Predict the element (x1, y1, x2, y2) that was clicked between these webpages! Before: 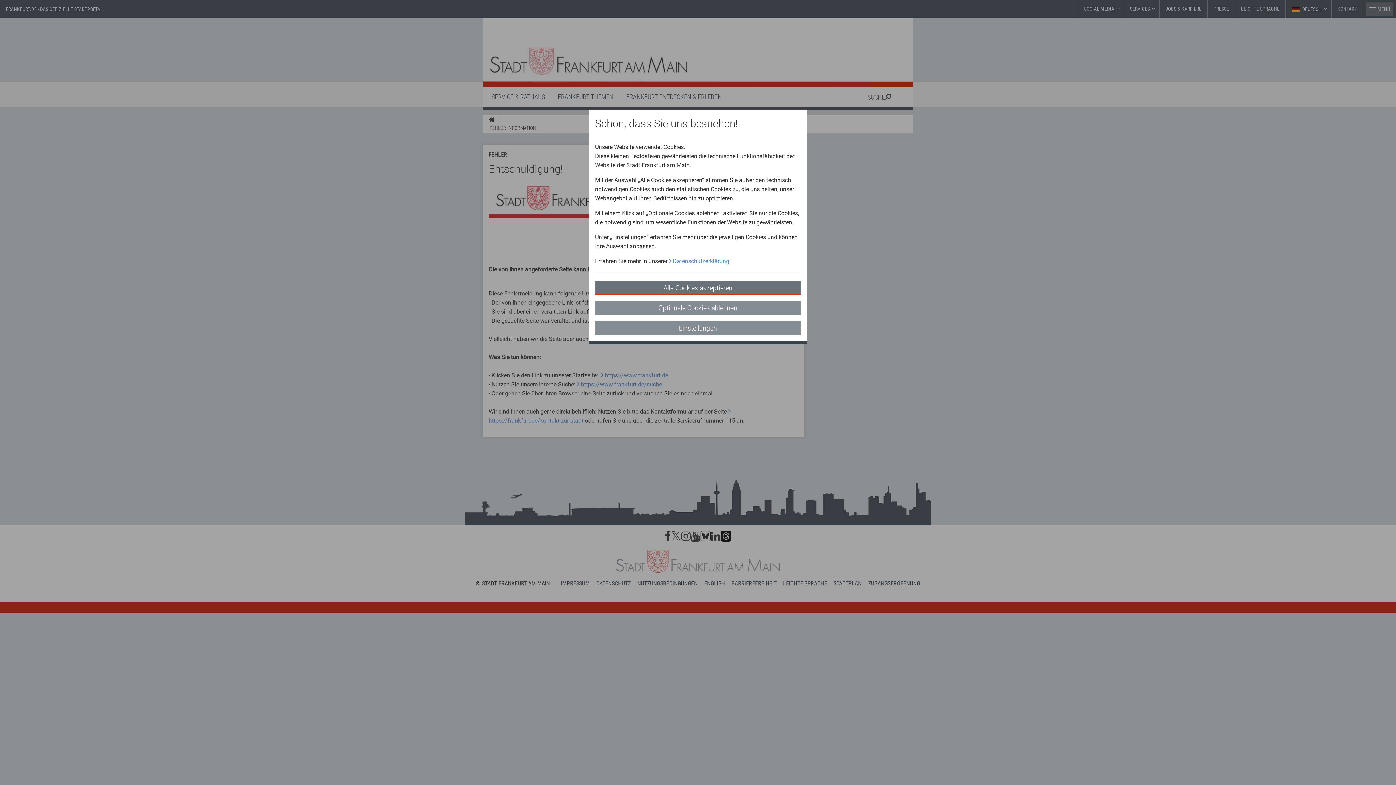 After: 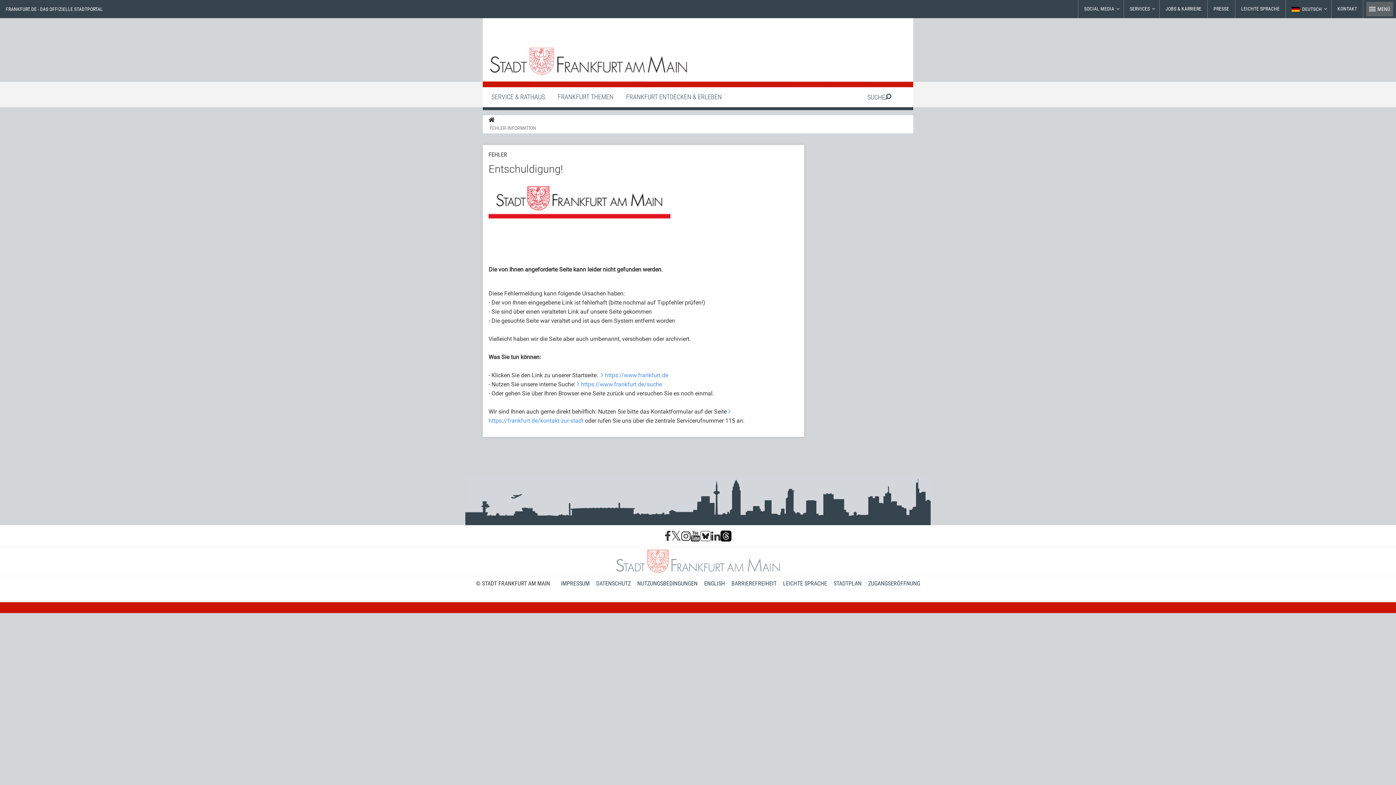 Action: label: Optionale Cookies ablehnen bbox: (595, 300, 801, 315)